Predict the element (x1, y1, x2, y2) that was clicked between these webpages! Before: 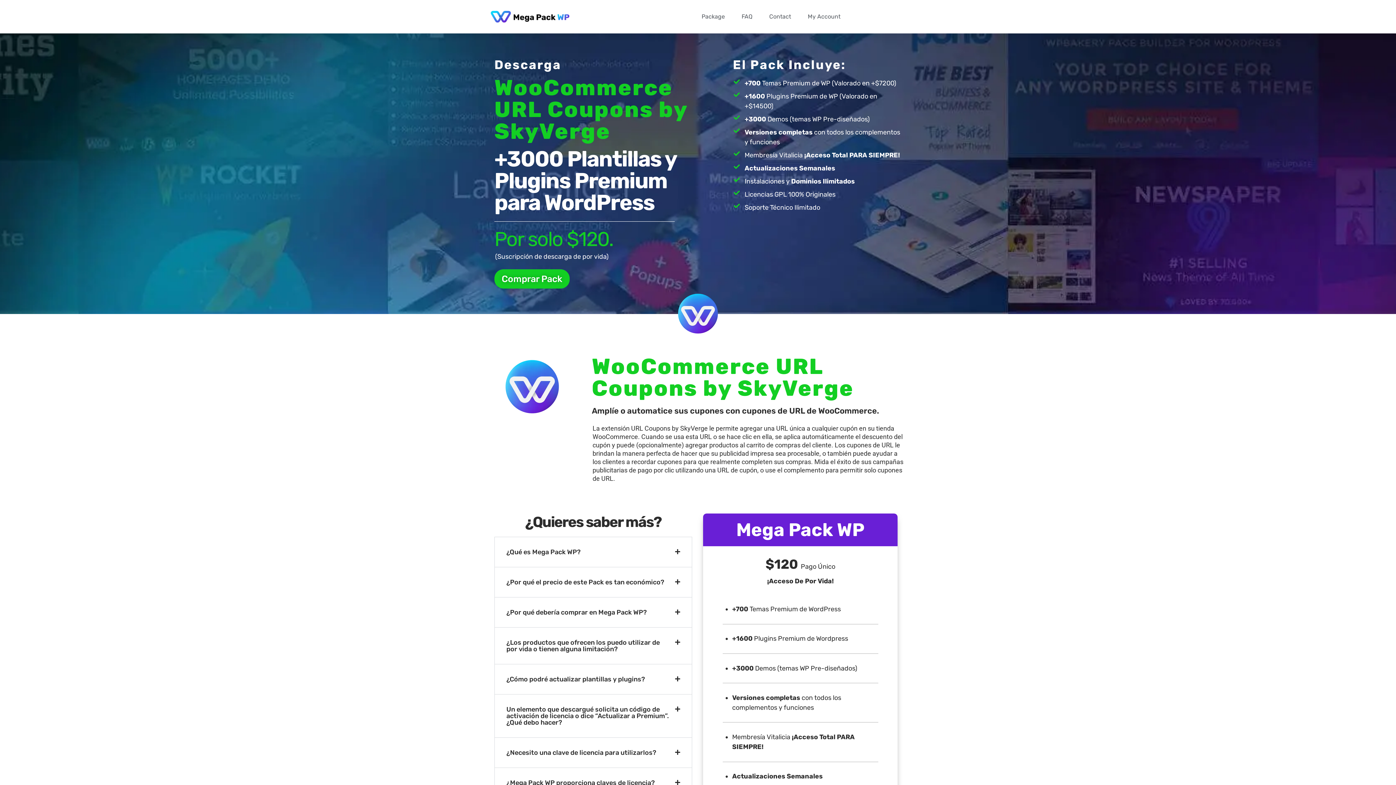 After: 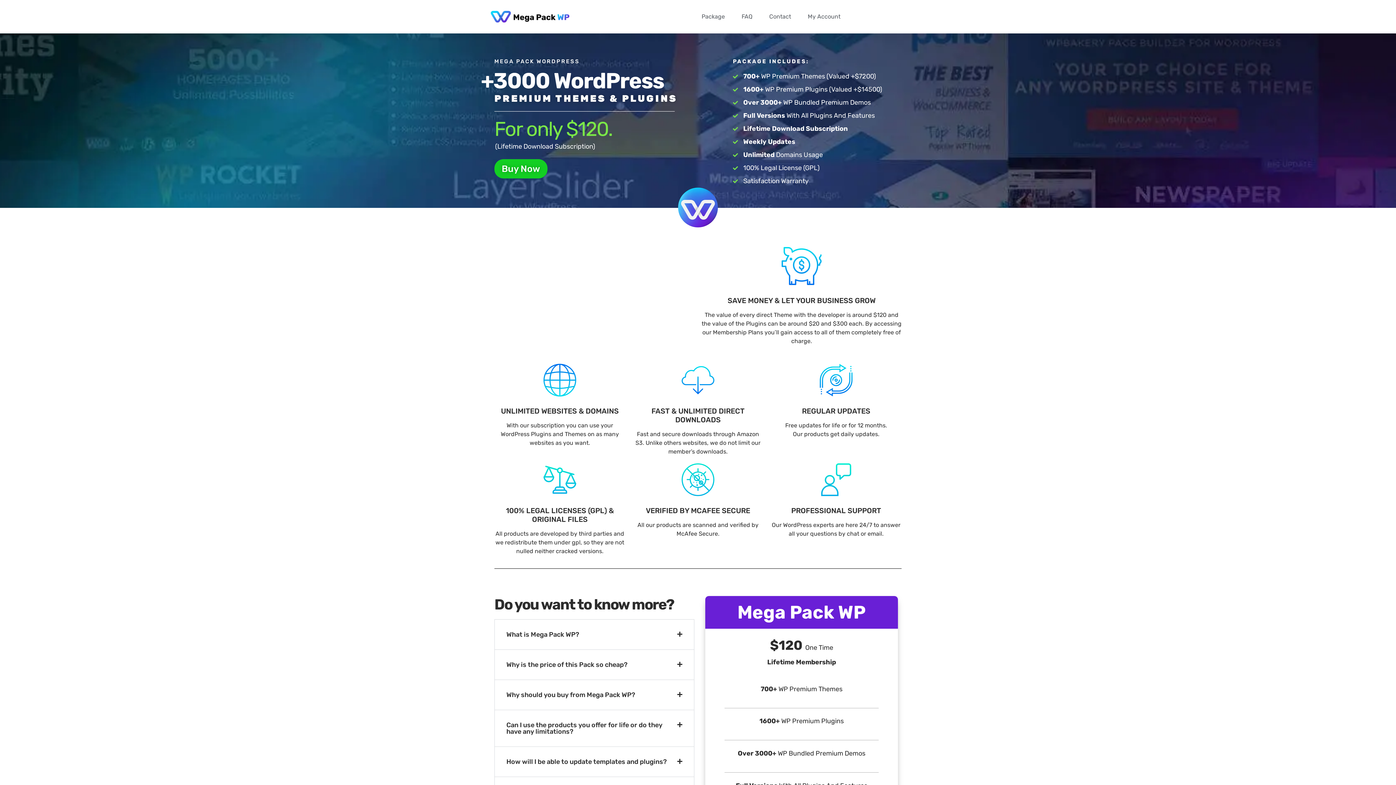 Action: label: Comprar Pack bbox: (494, 269, 569, 288)